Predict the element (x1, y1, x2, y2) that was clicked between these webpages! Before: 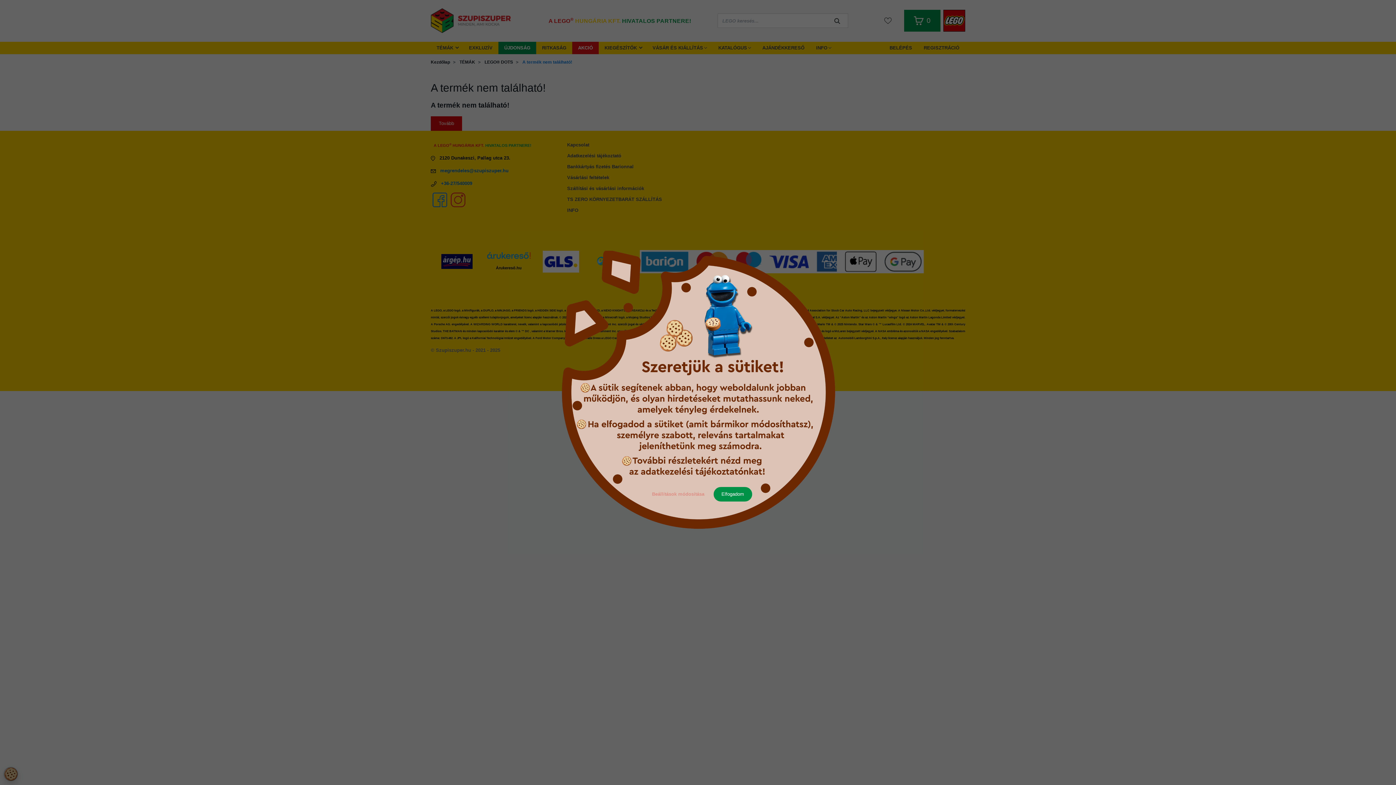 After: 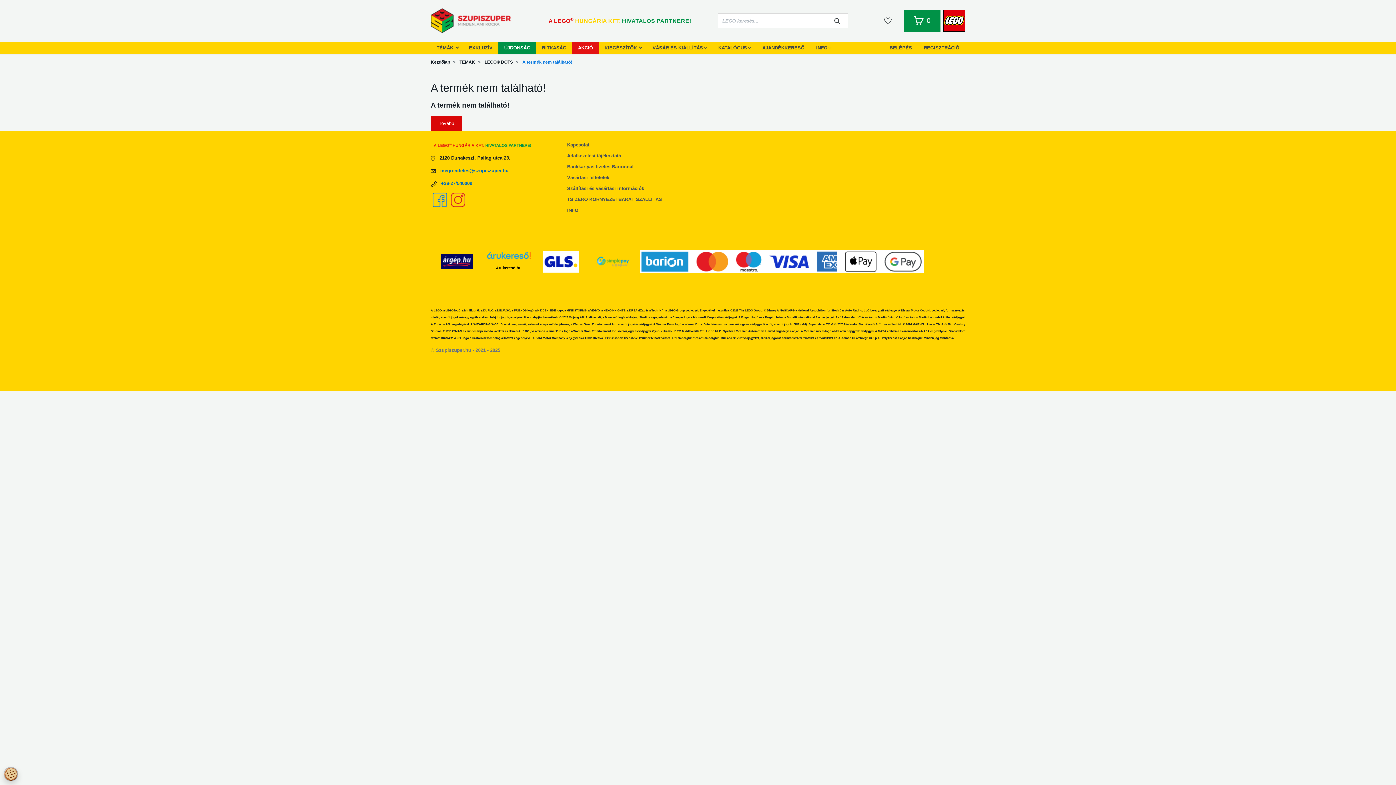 Action: label: Elfogadom bbox: (713, 487, 752, 501)